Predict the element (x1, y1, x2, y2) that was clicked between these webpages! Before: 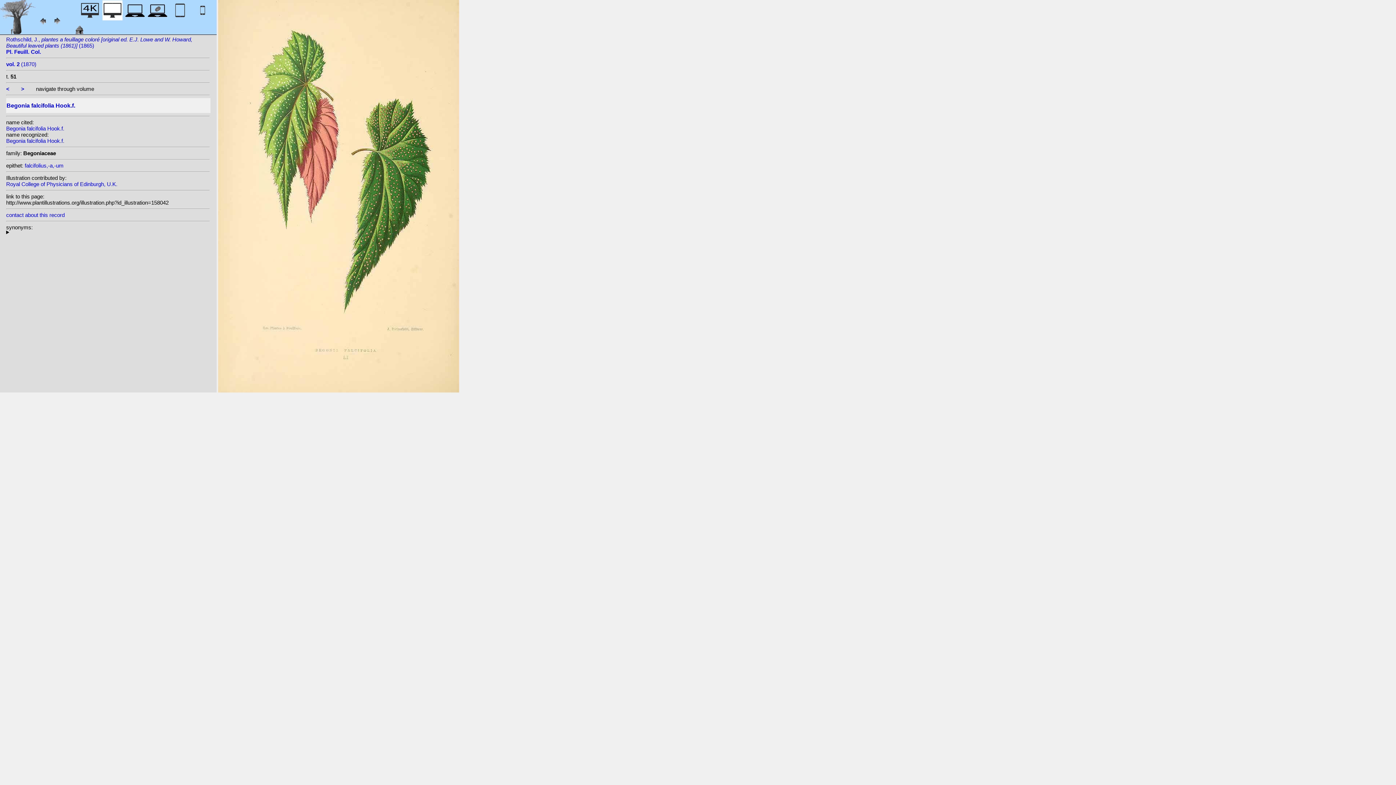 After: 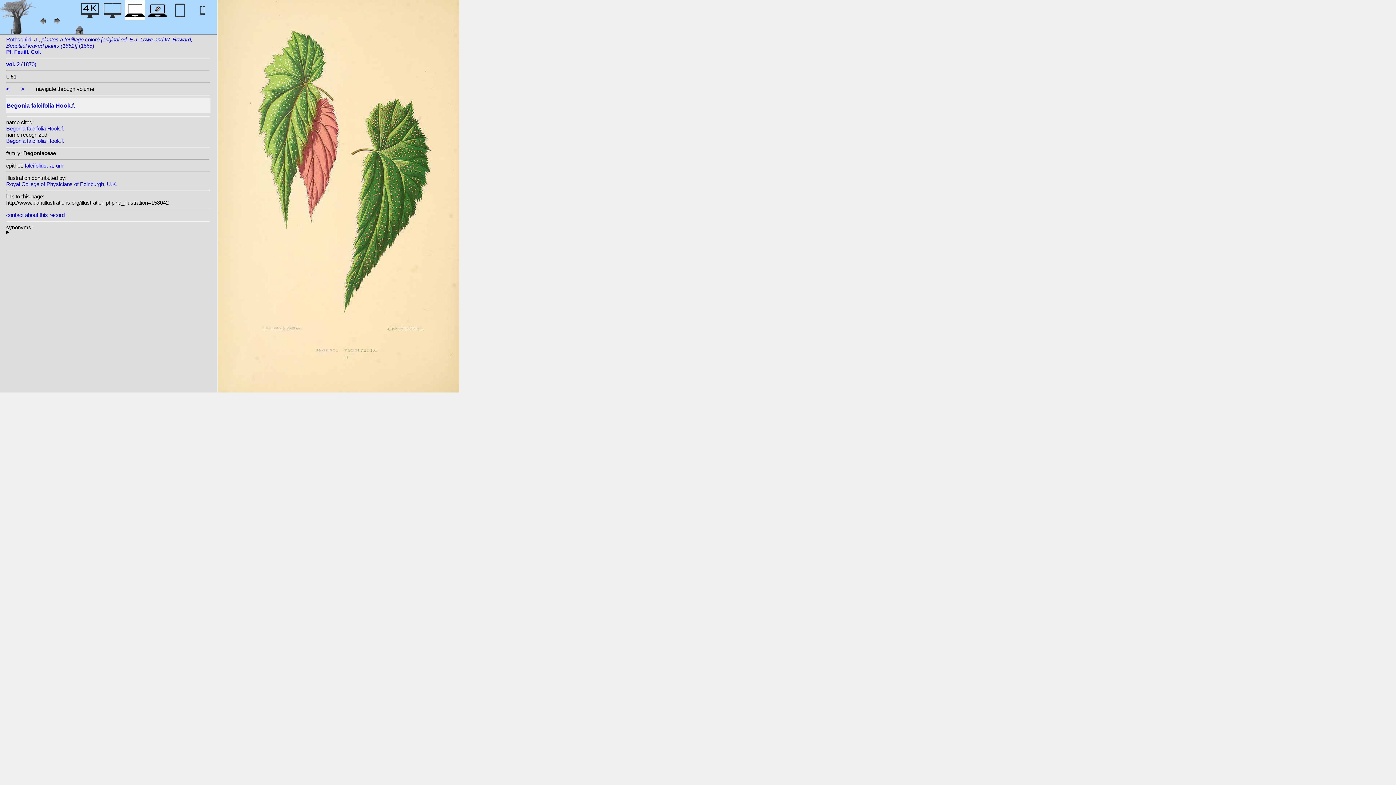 Action: bbox: (125, 12, 145, 22)